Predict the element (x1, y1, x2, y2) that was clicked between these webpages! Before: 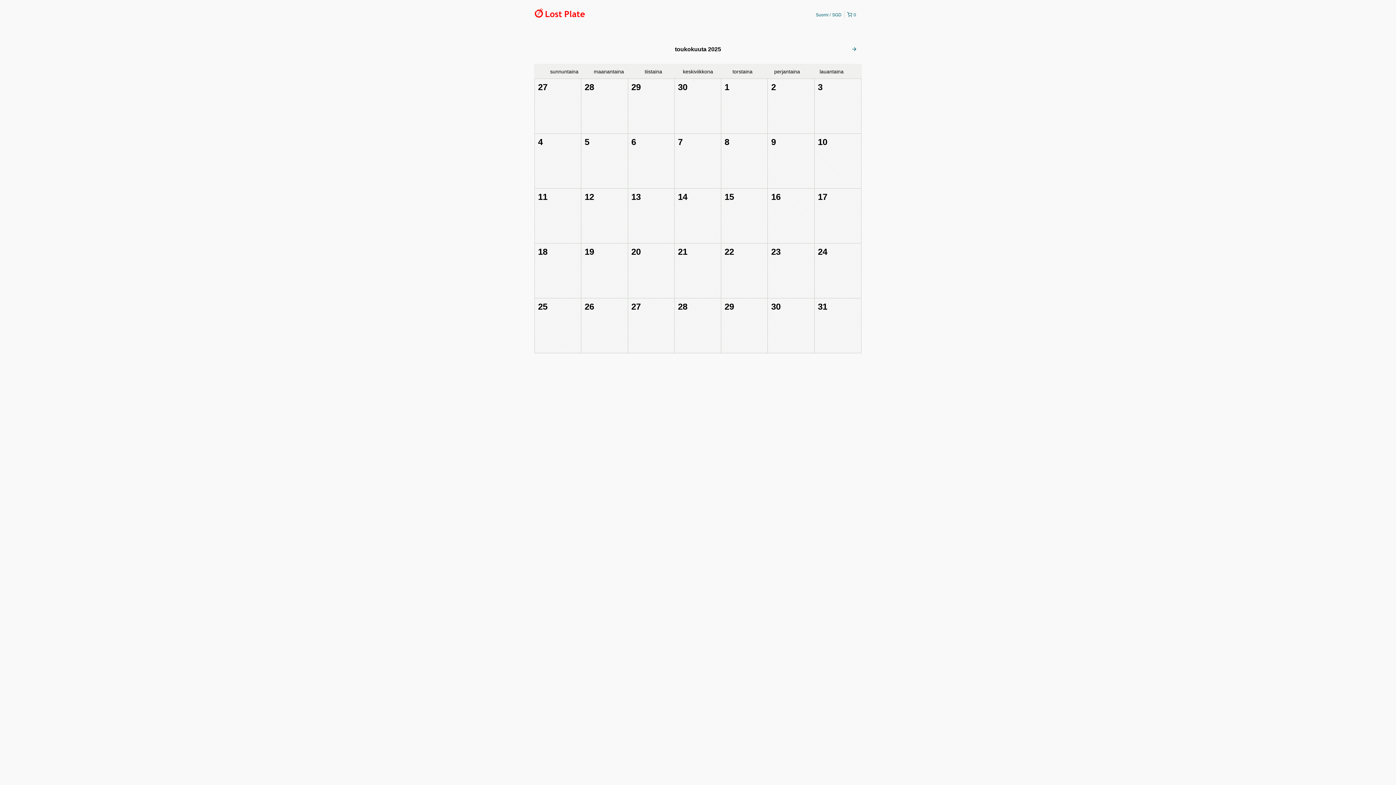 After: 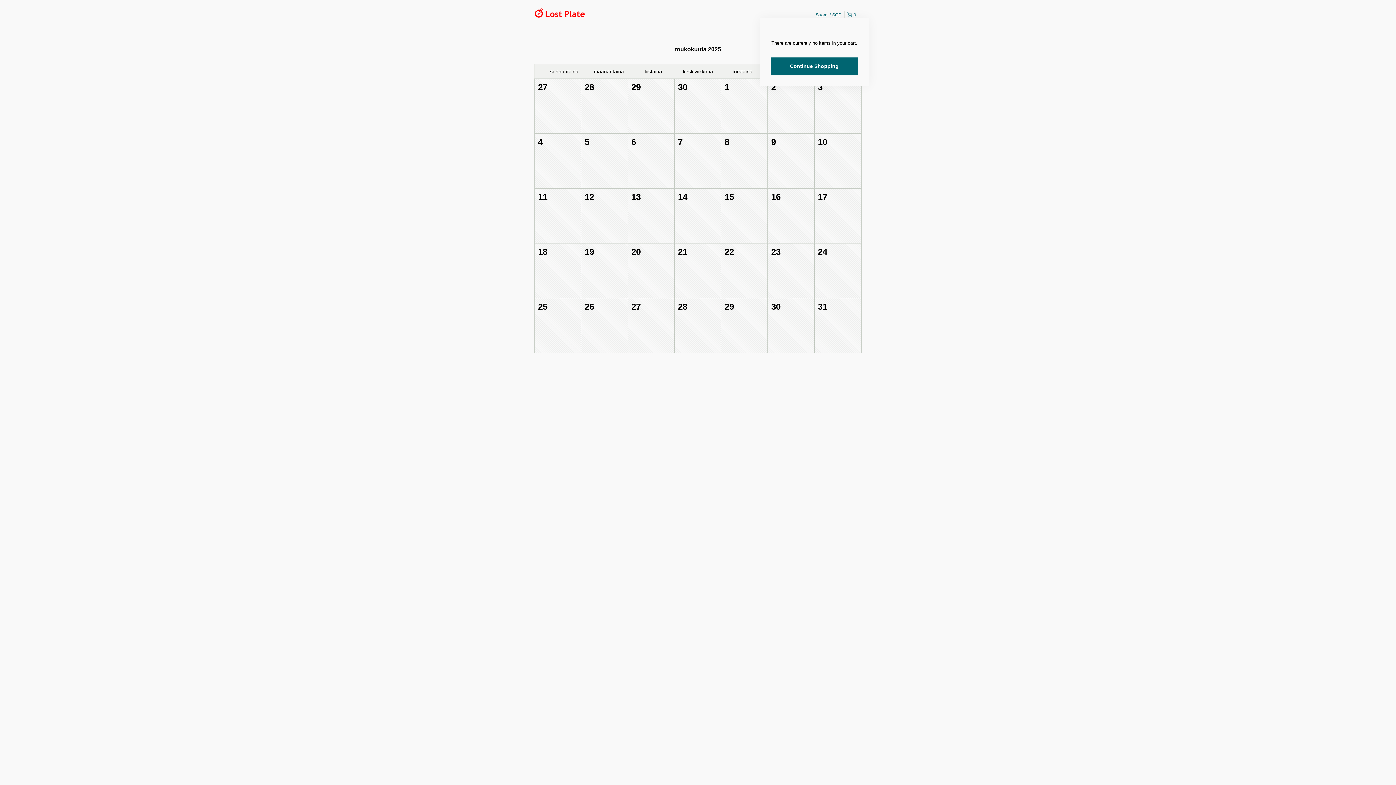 Action: label:  0 bbox: (844, 10, 861, 18)